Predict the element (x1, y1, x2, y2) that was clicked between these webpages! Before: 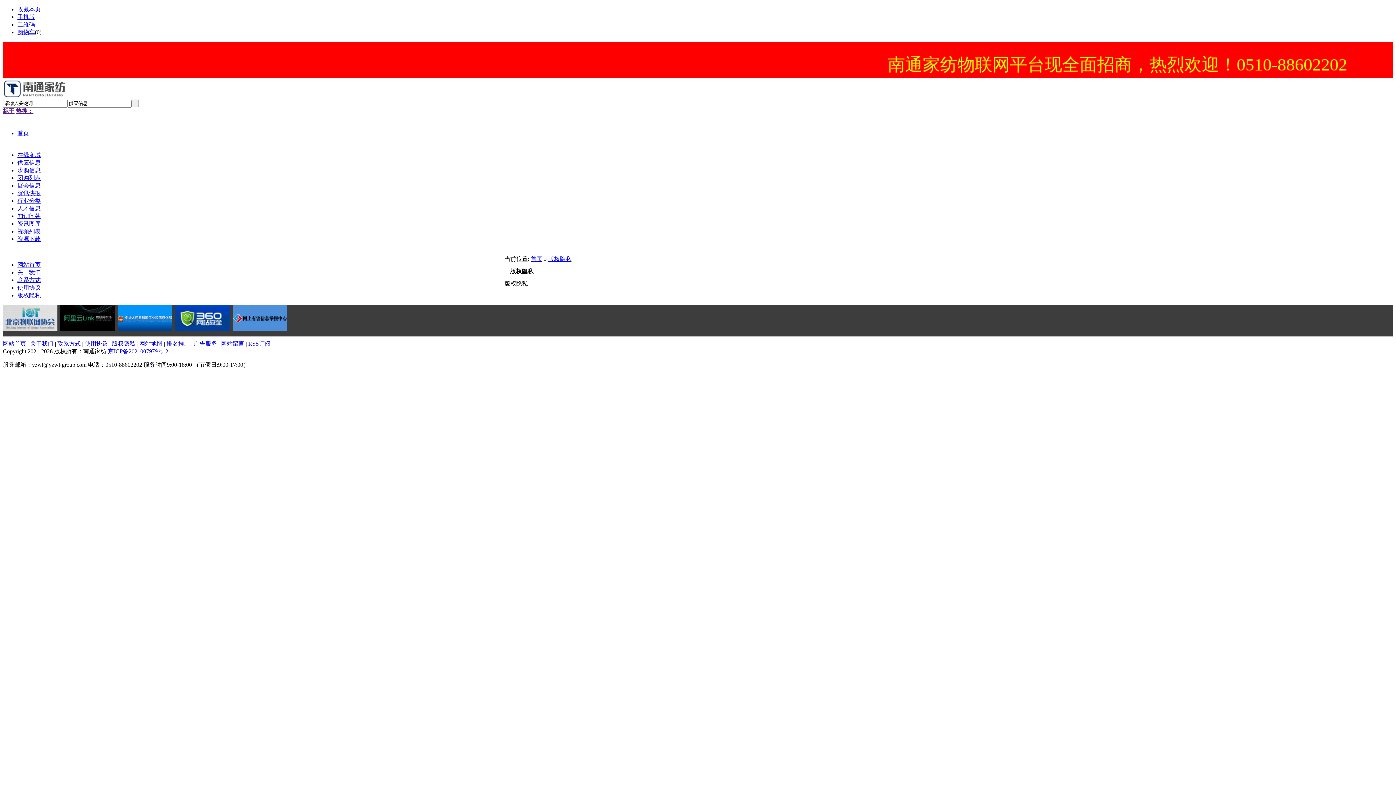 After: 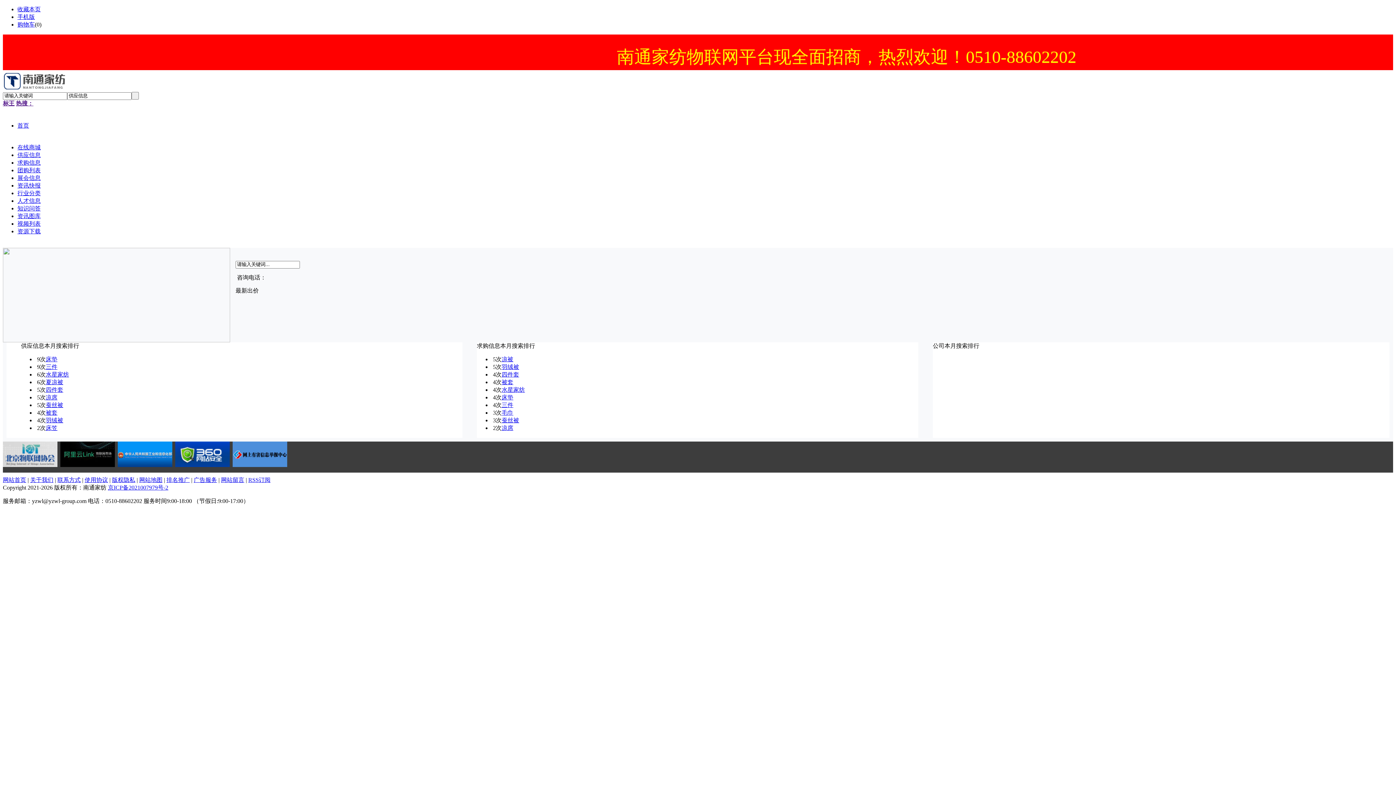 Action: label: 排名推广 bbox: (166, 340, 189, 346)